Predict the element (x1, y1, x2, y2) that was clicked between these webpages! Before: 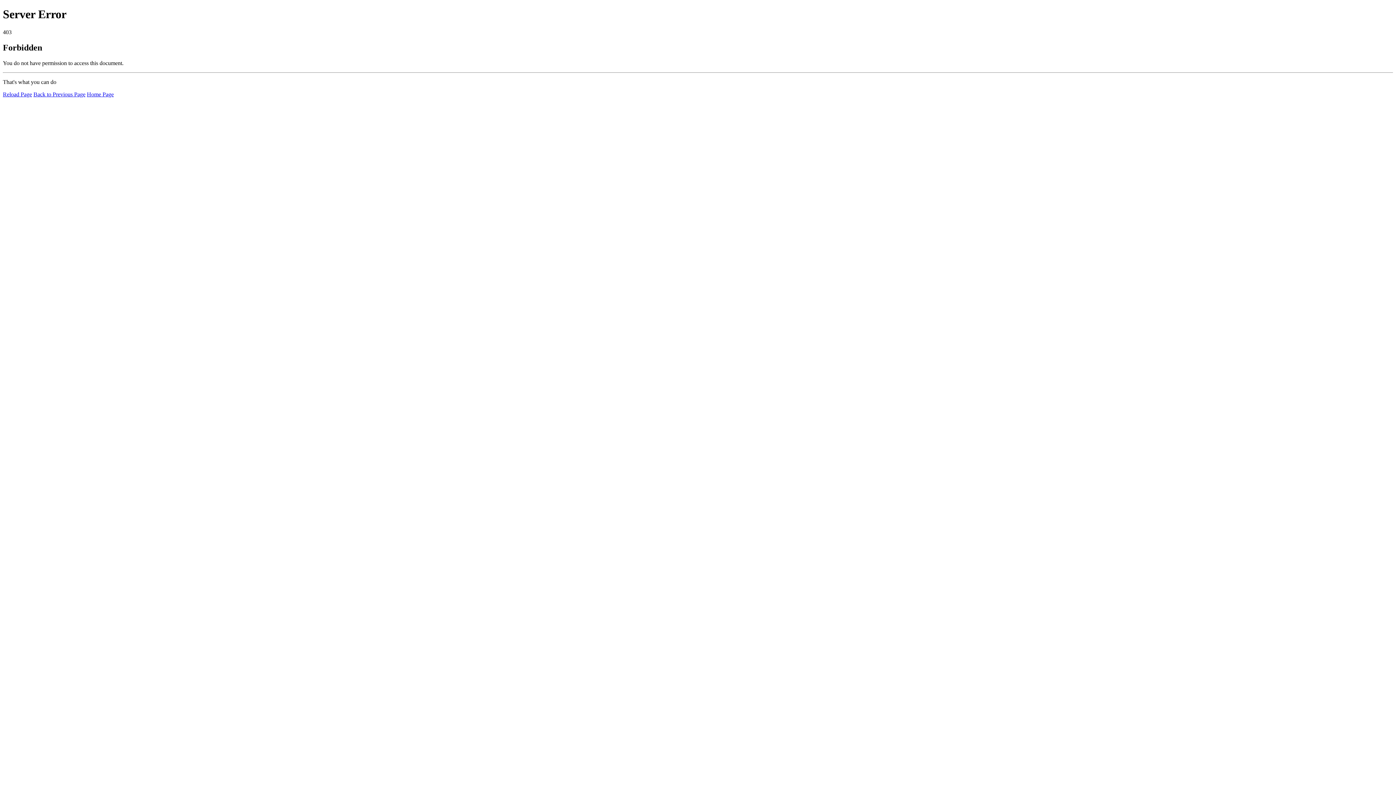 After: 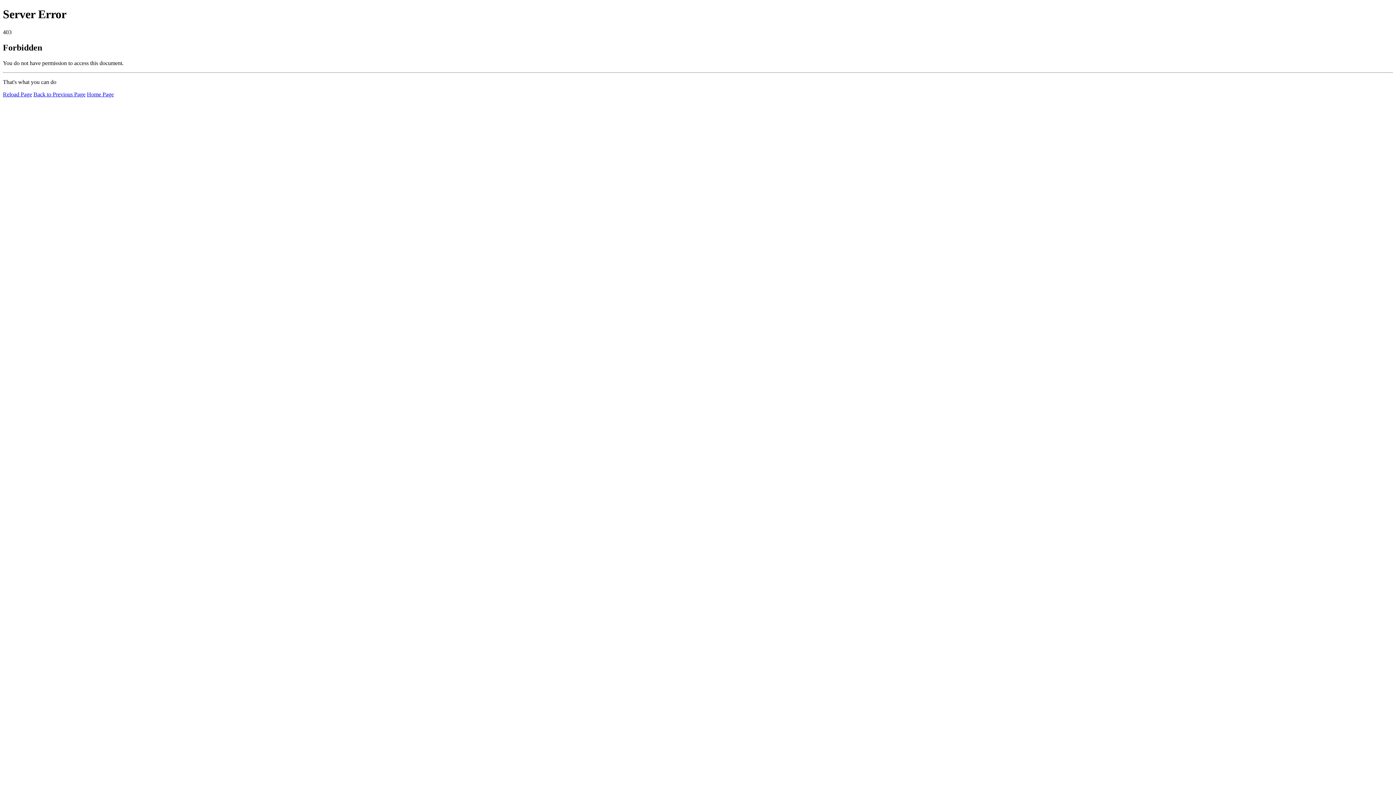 Action: label: Reload Page bbox: (2, 91, 32, 97)